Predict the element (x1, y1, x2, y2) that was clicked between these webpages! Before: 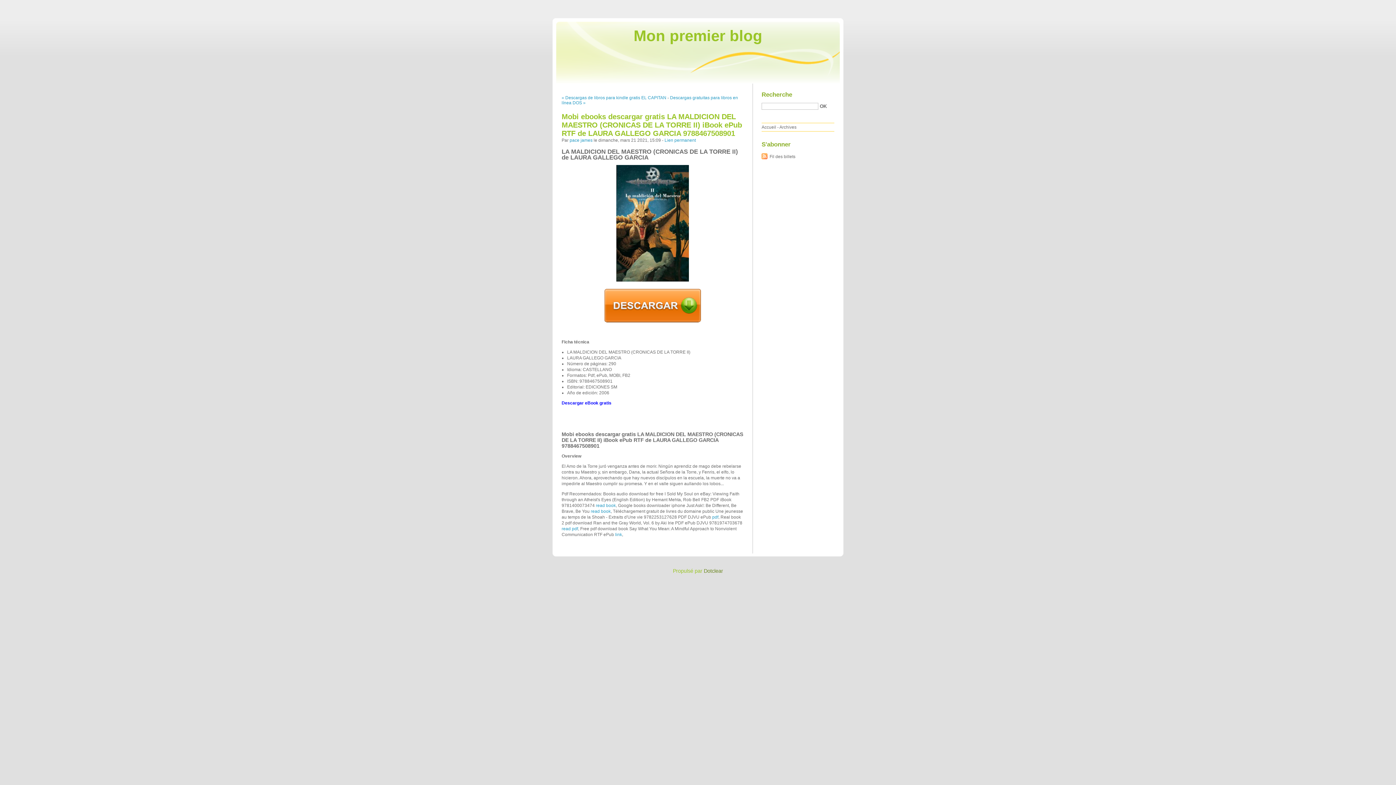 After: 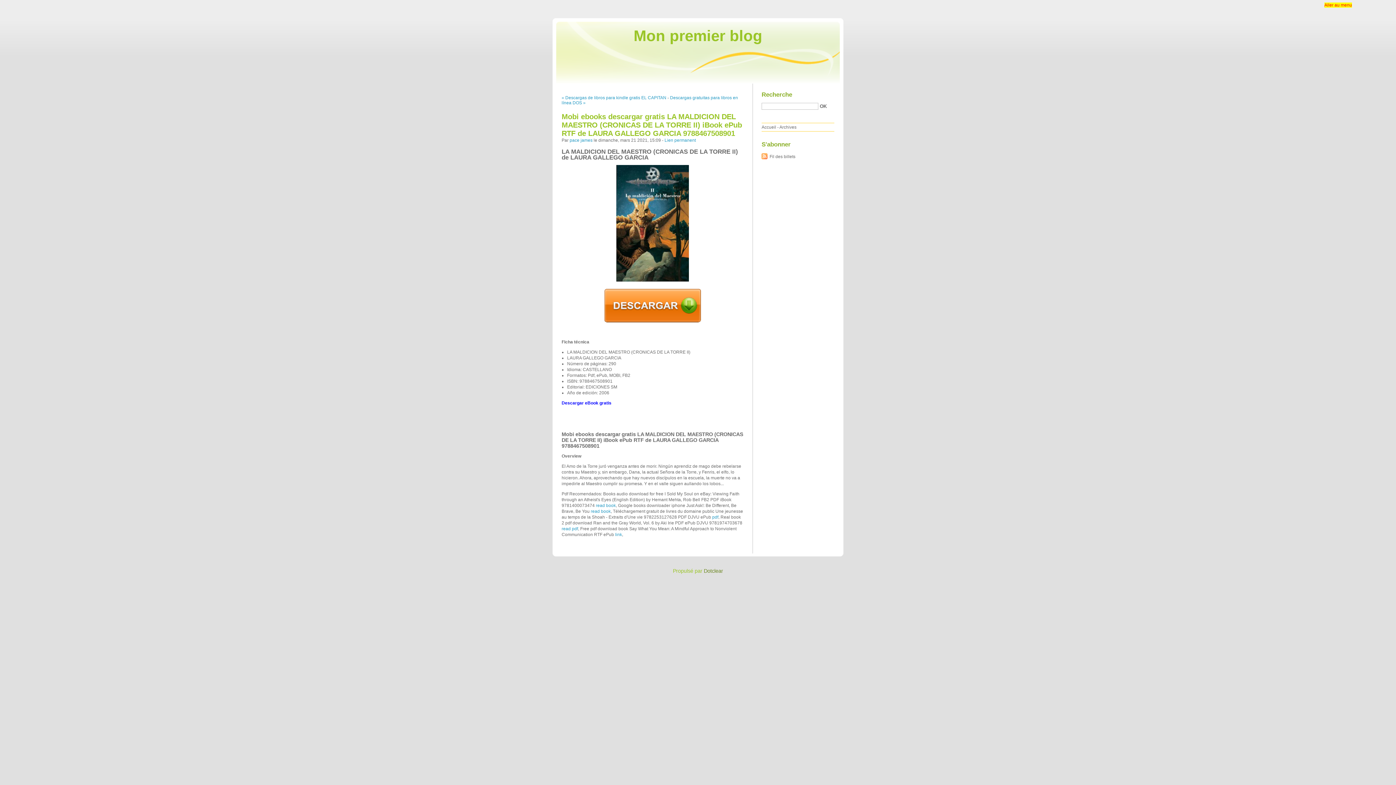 Action: label: Aller au menu bbox: (1324, 2, 1352, 7)